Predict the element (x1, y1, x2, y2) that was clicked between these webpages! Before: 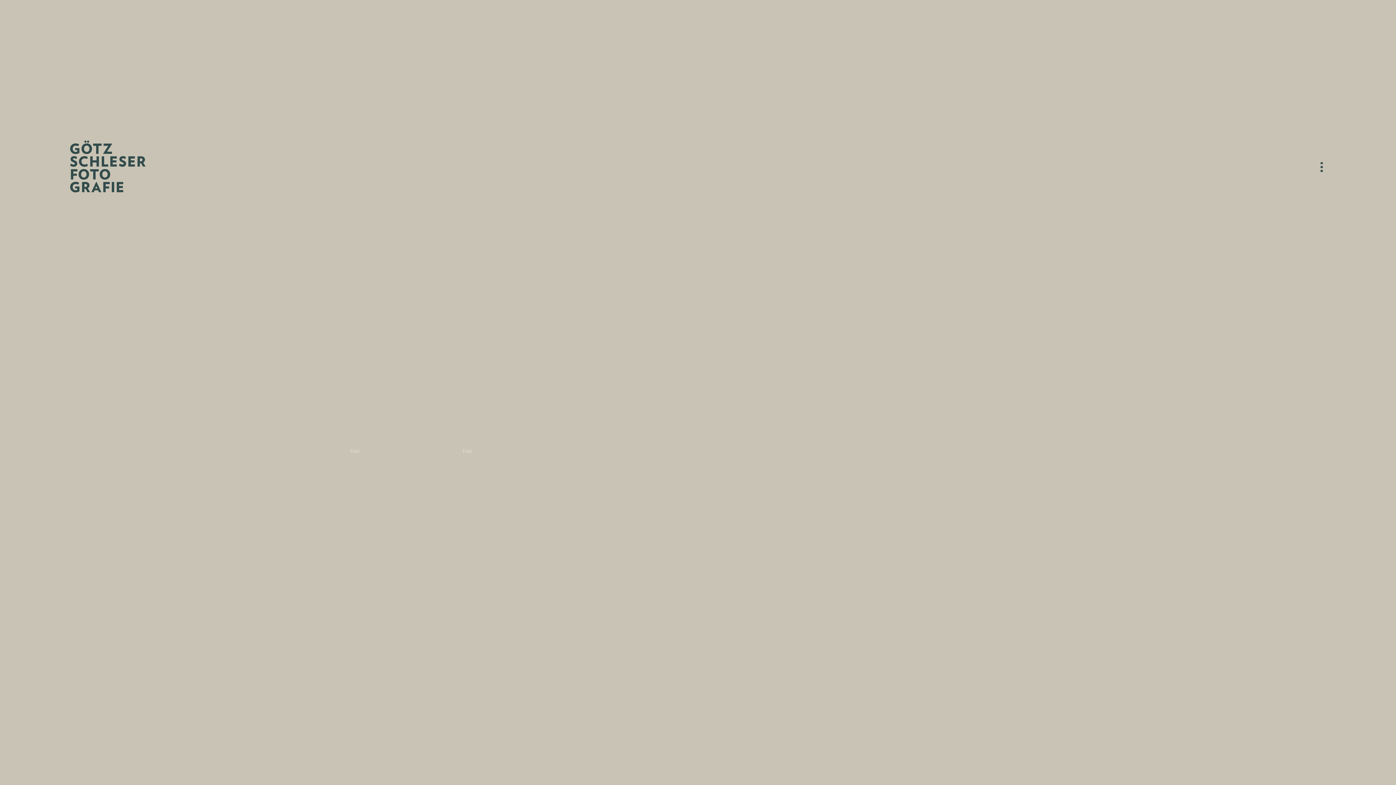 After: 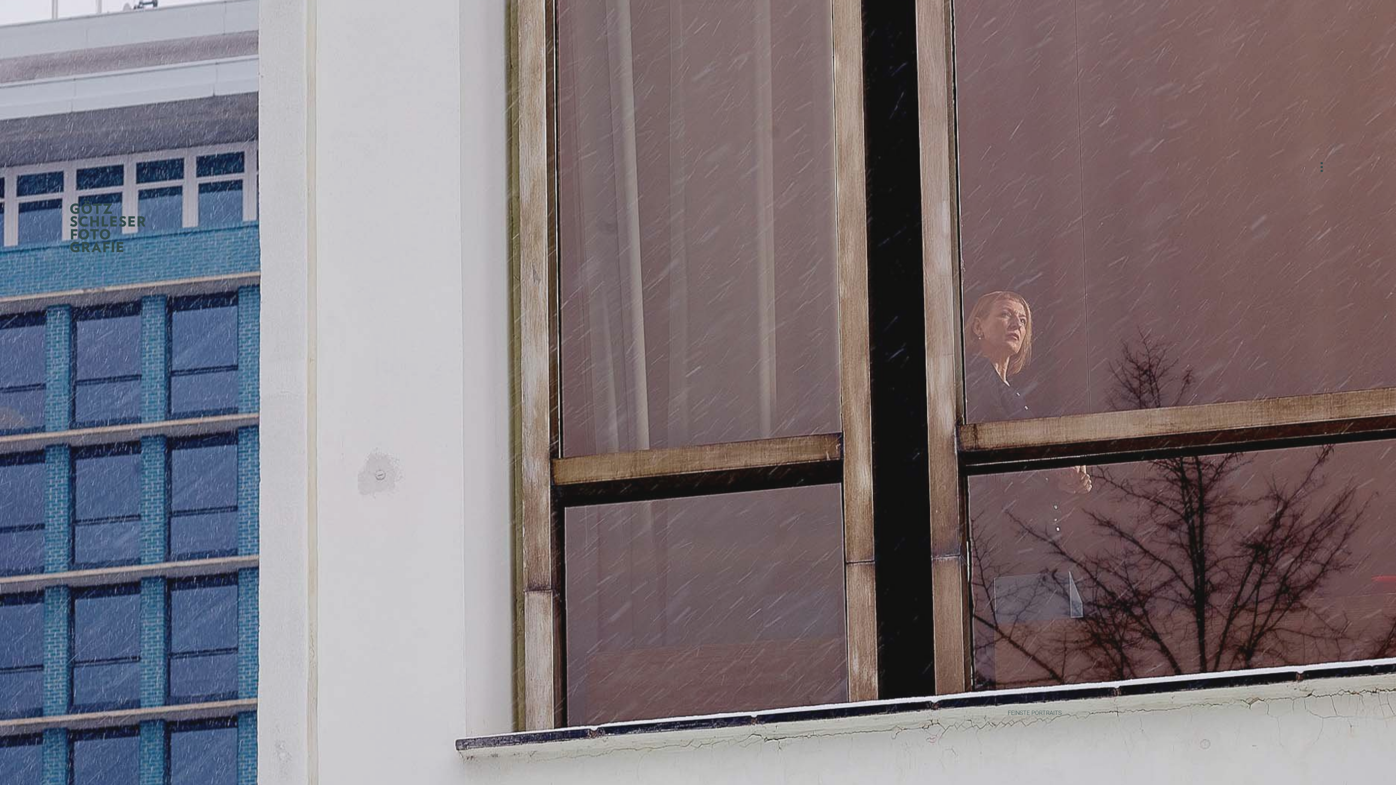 Action: bbox: (69, 139, 147, 194)